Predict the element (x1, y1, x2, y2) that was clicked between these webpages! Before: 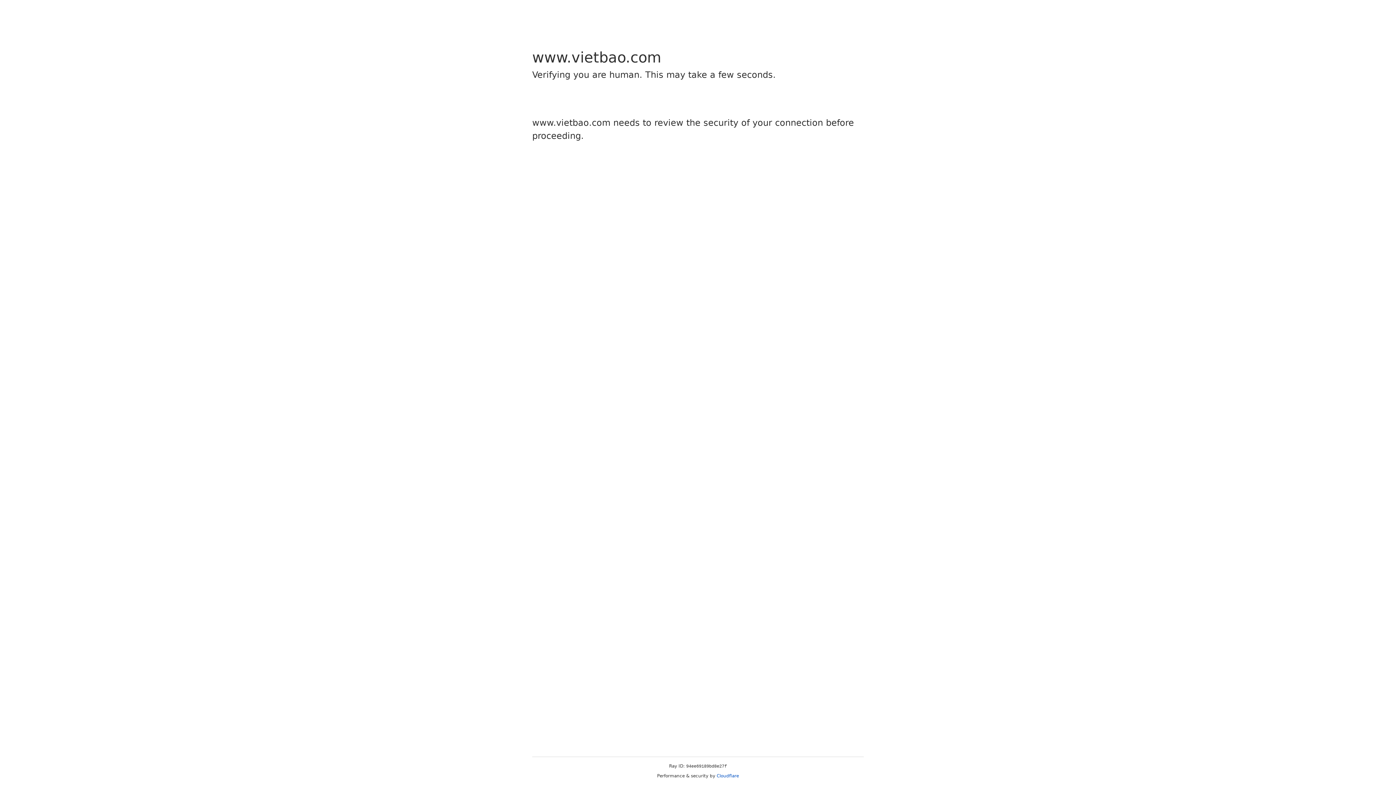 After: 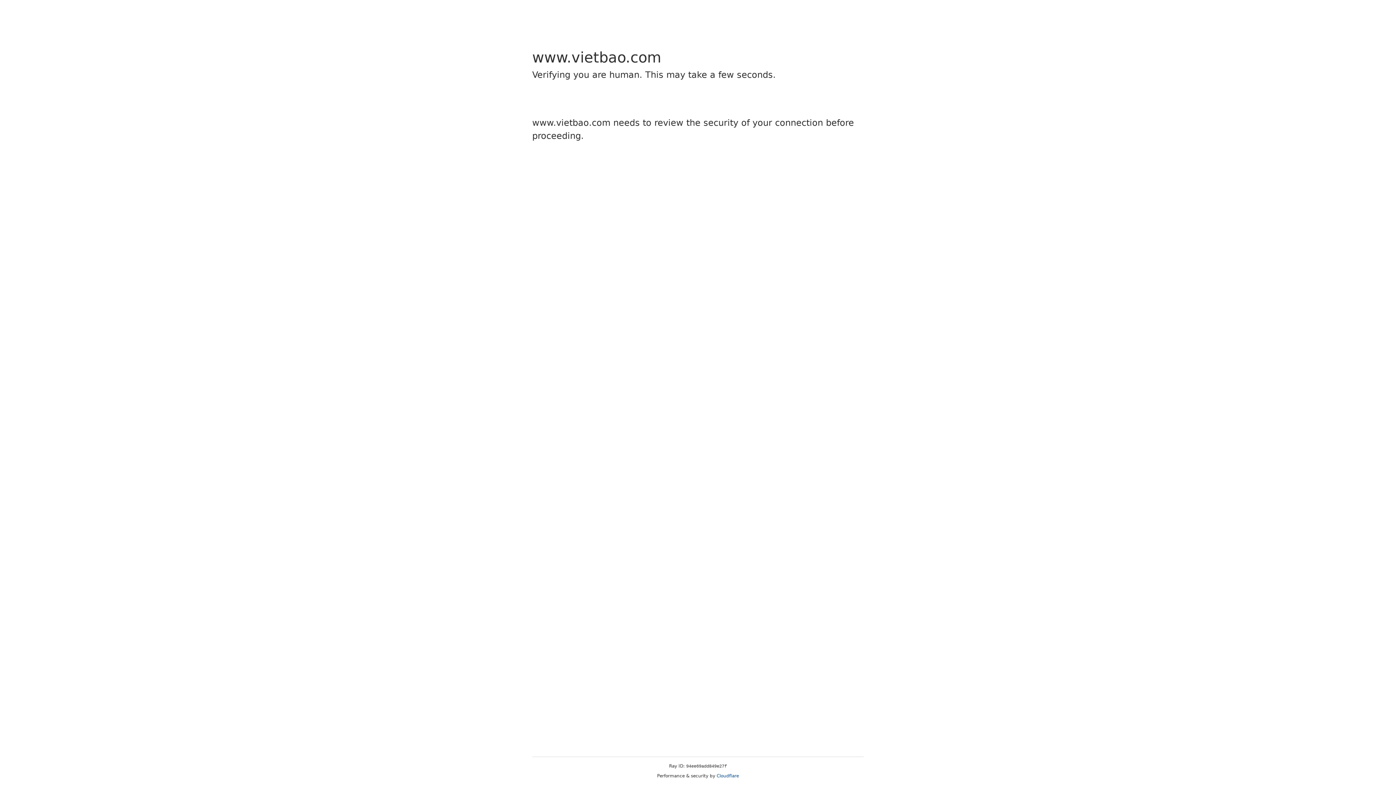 Action: bbox: (716, 773, 739, 778) label: Cloudflare